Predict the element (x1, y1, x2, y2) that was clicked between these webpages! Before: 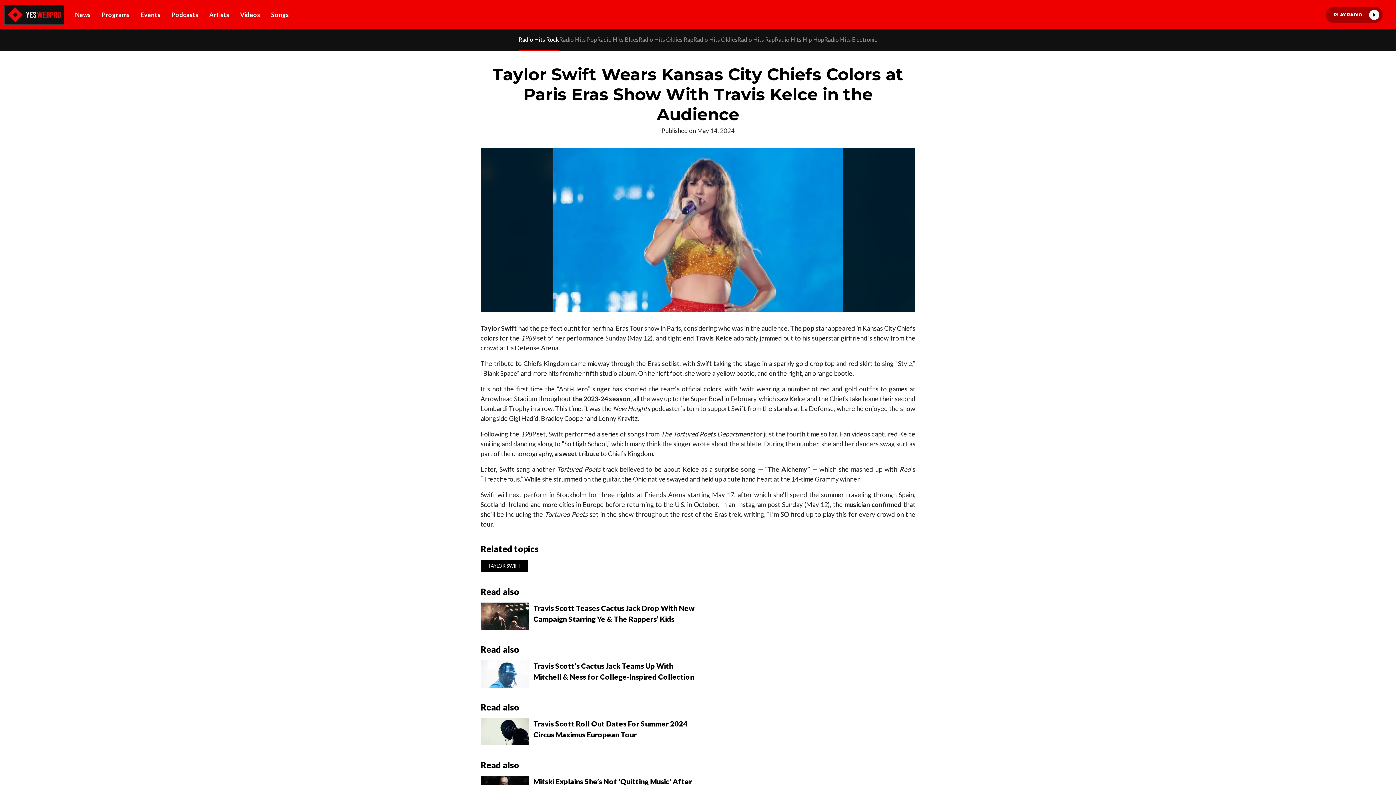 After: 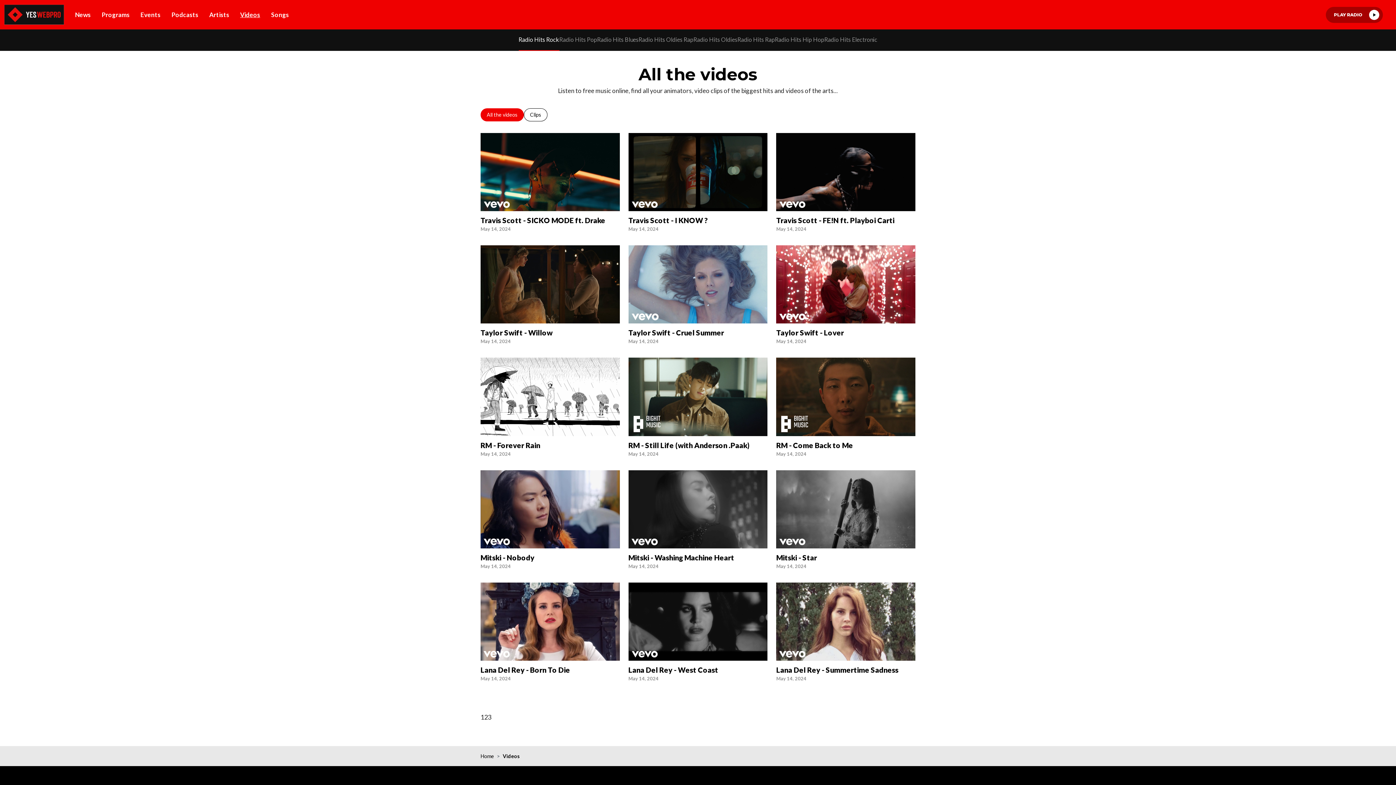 Action: label: Videos bbox: (234, 7, 265, 22)